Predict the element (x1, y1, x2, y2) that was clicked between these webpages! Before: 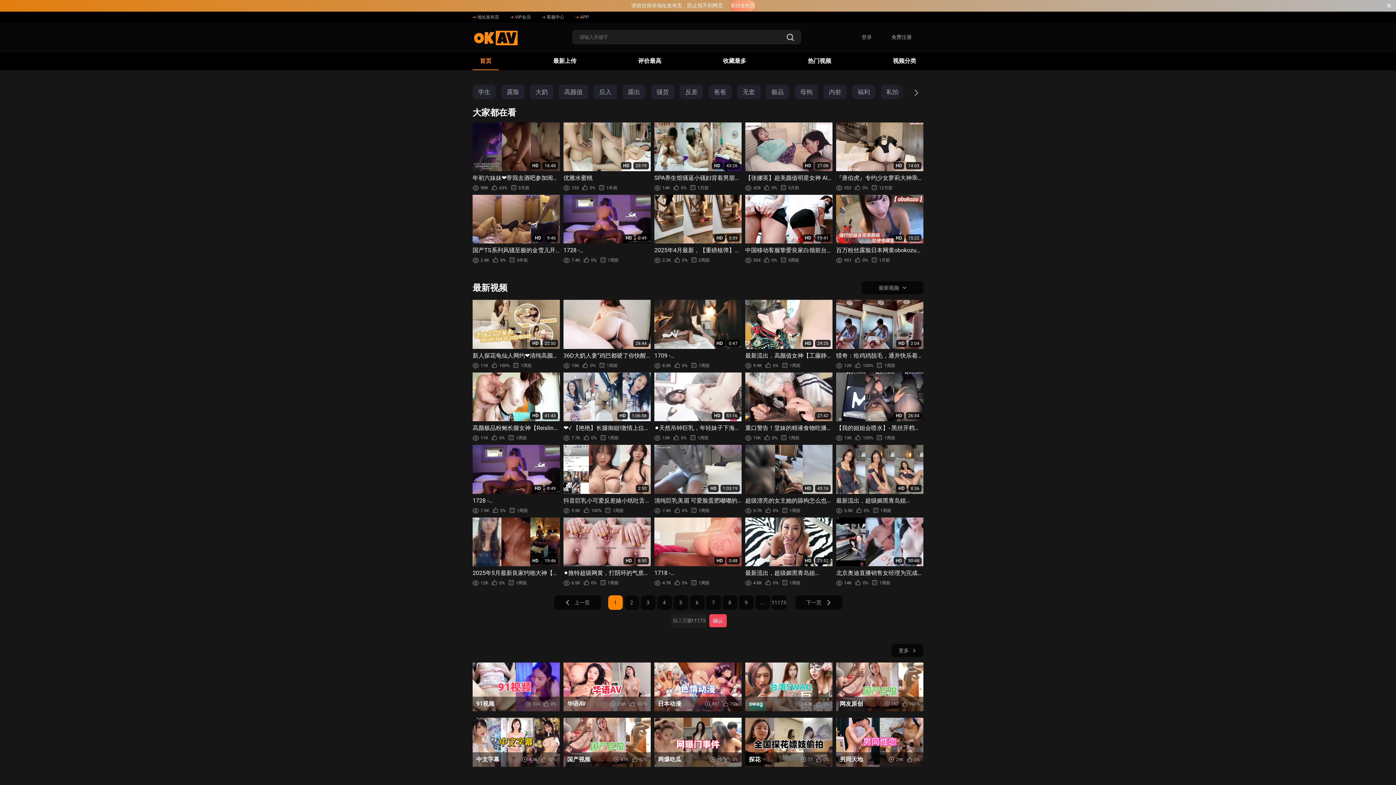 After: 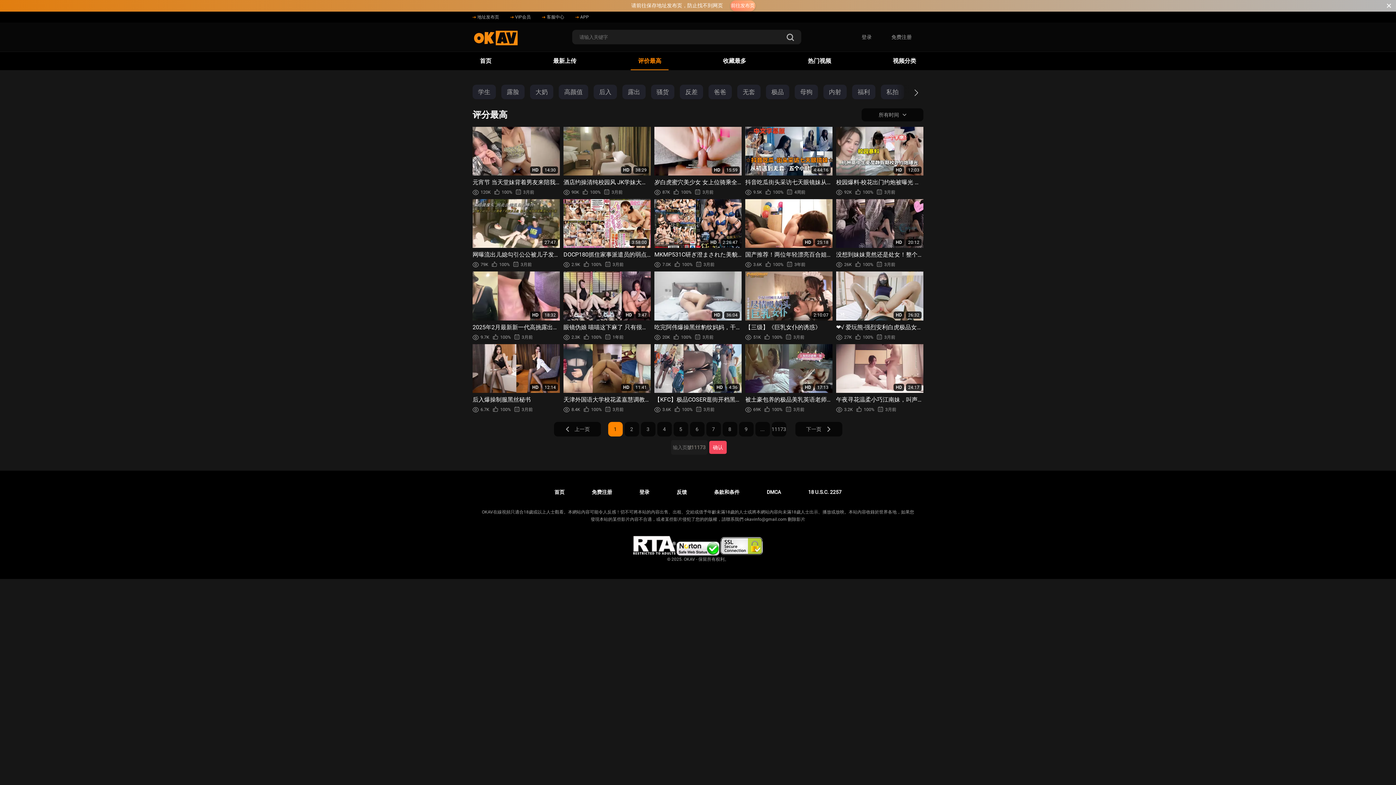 Action: label: 评价最高 bbox: (630, 51, 668, 70)